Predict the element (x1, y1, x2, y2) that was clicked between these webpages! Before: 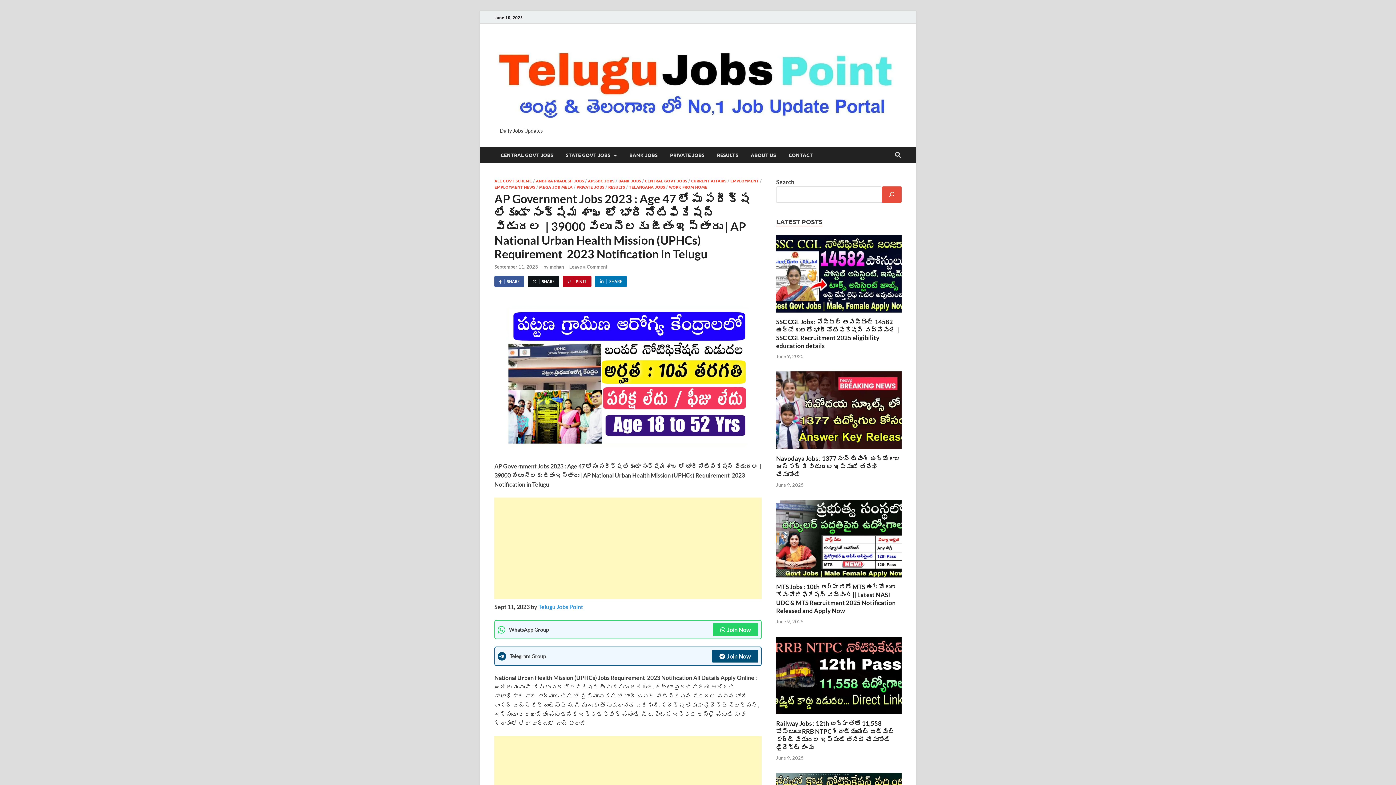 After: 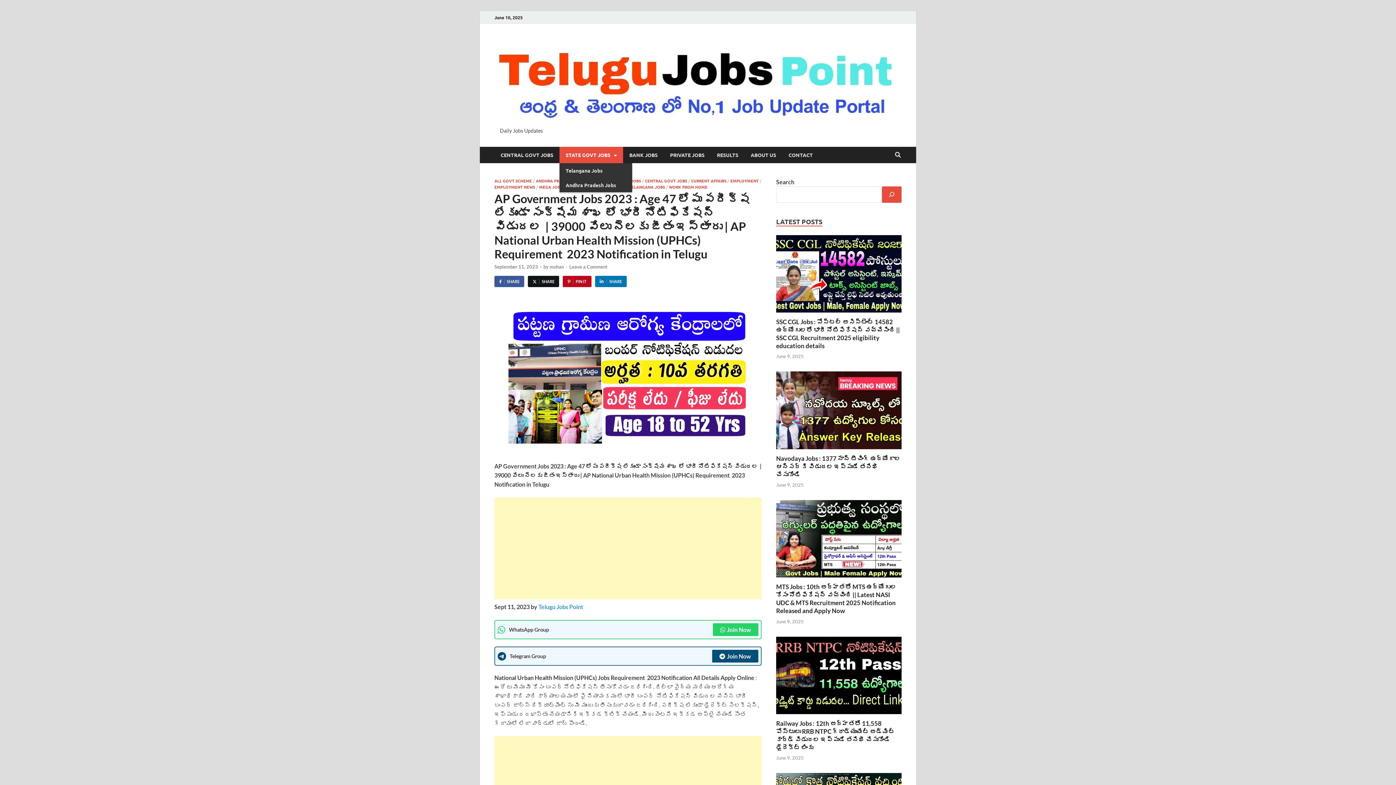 Action: label: STATE GOVT JOBS bbox: (559, 146, 623, 163)